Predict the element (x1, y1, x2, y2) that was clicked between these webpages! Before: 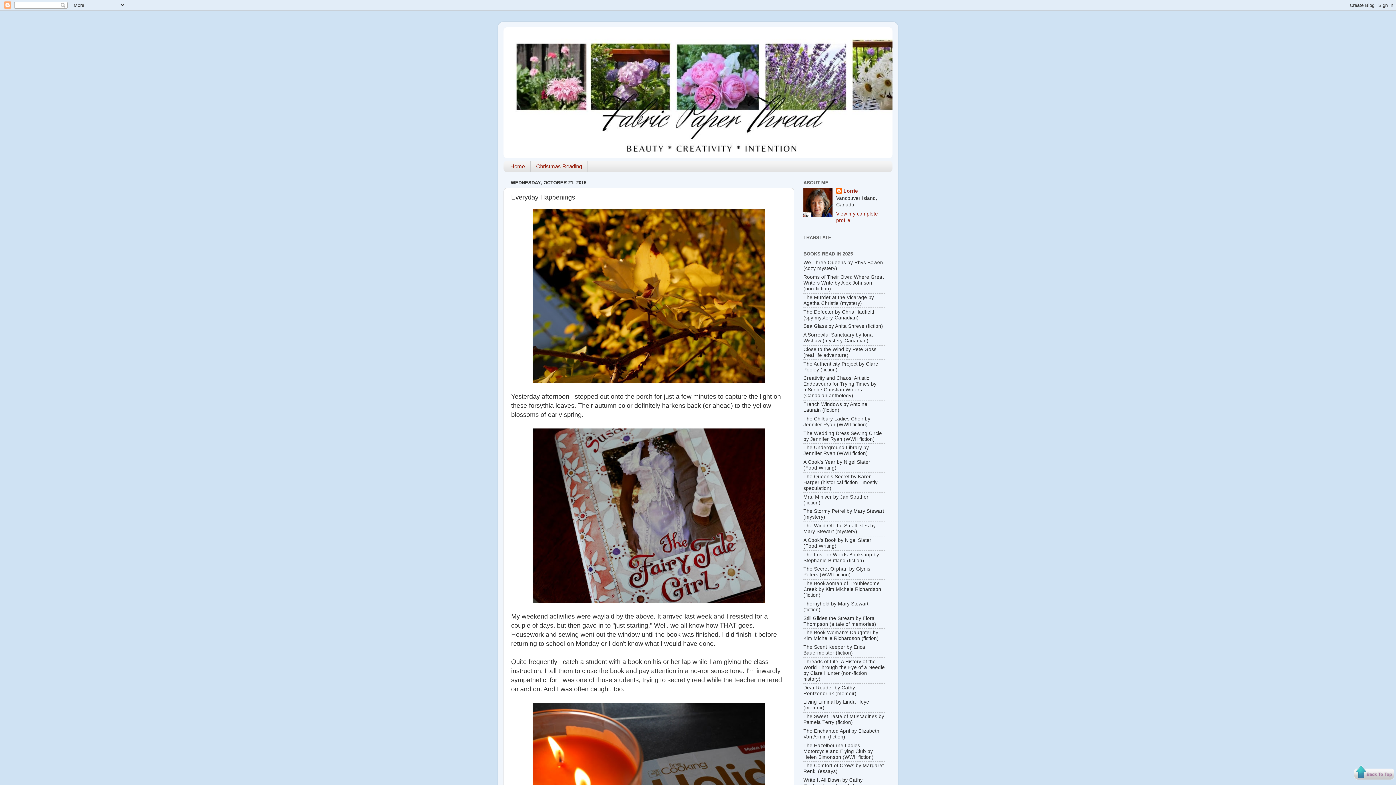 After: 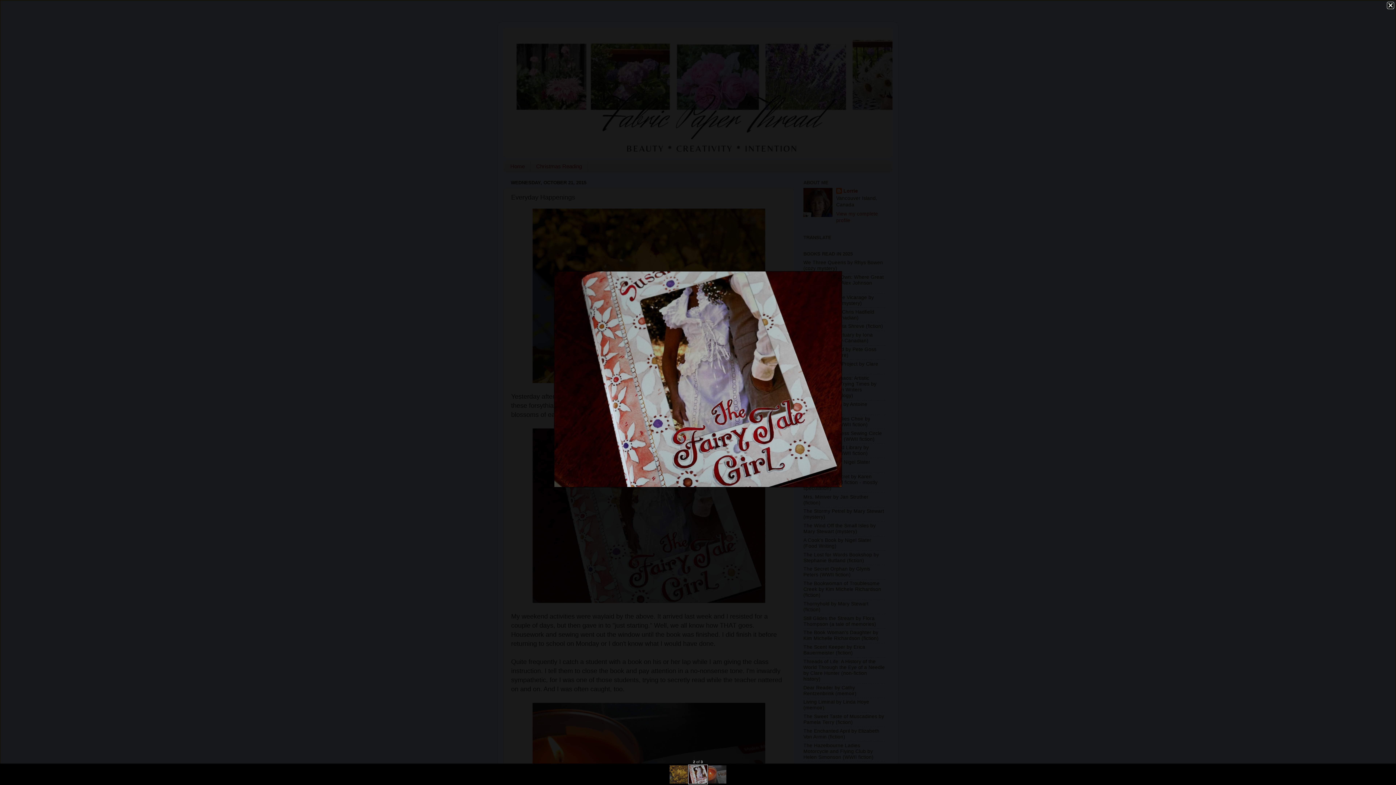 Action: bbox: (532, 598, 765, 604)